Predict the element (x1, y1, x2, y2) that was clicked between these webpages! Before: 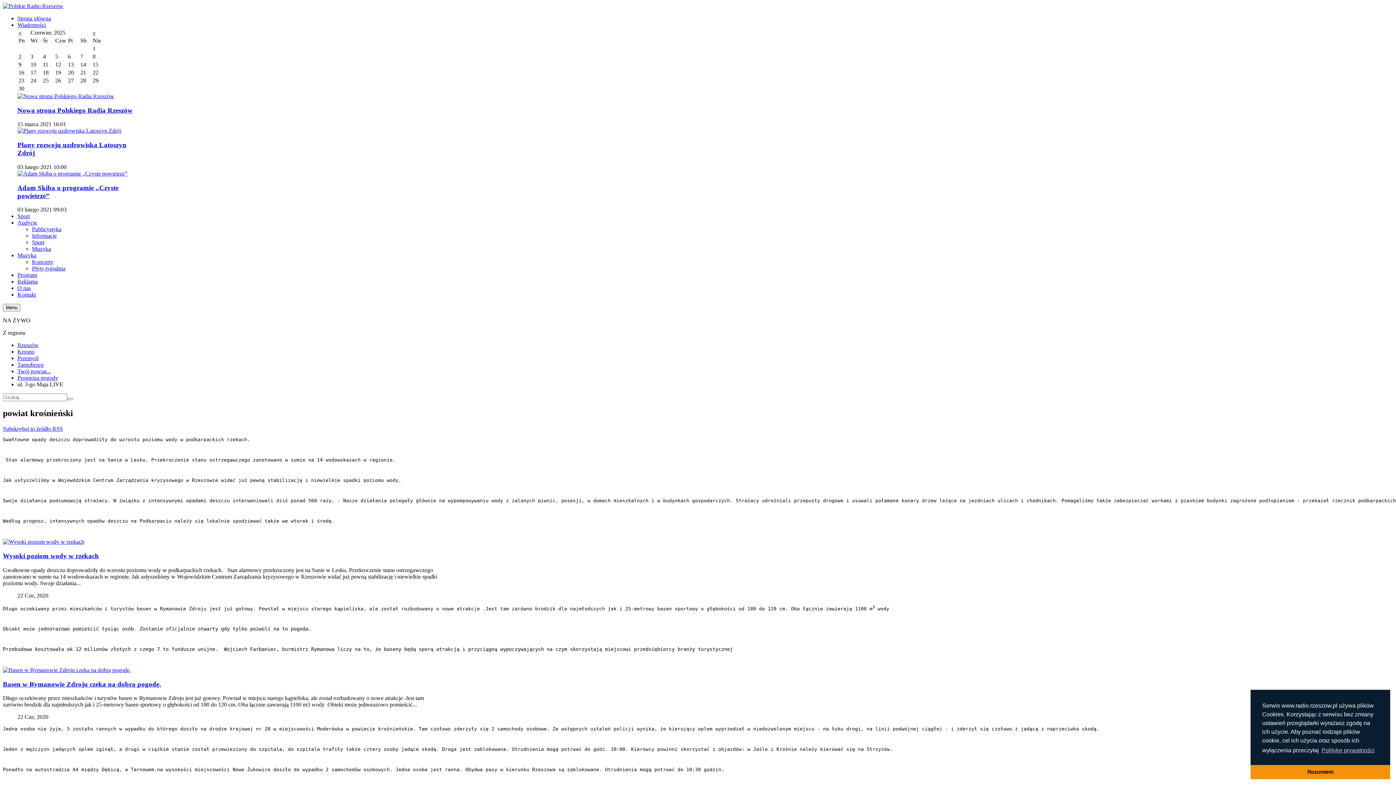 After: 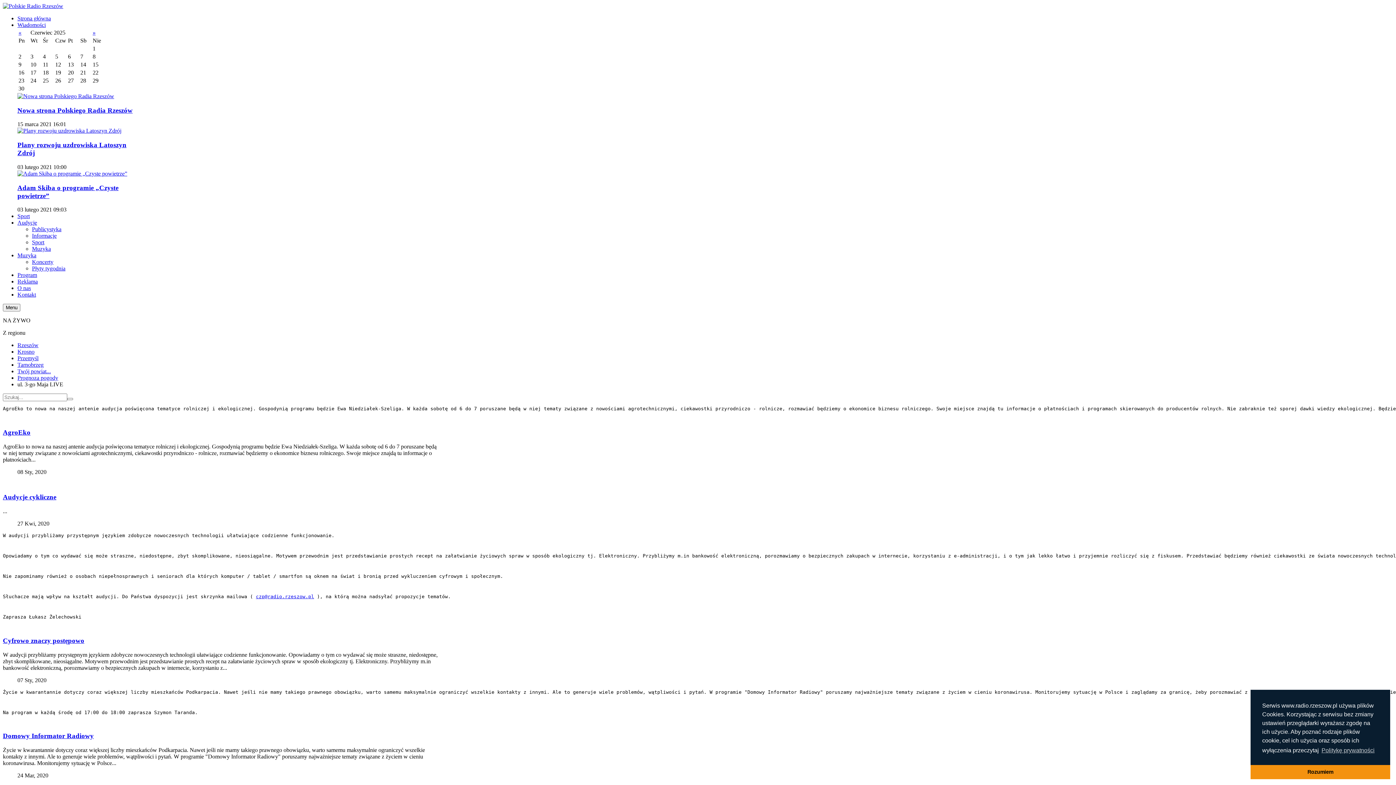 Action: label: Publicystyka bbox: (32, 226, 61, 232)